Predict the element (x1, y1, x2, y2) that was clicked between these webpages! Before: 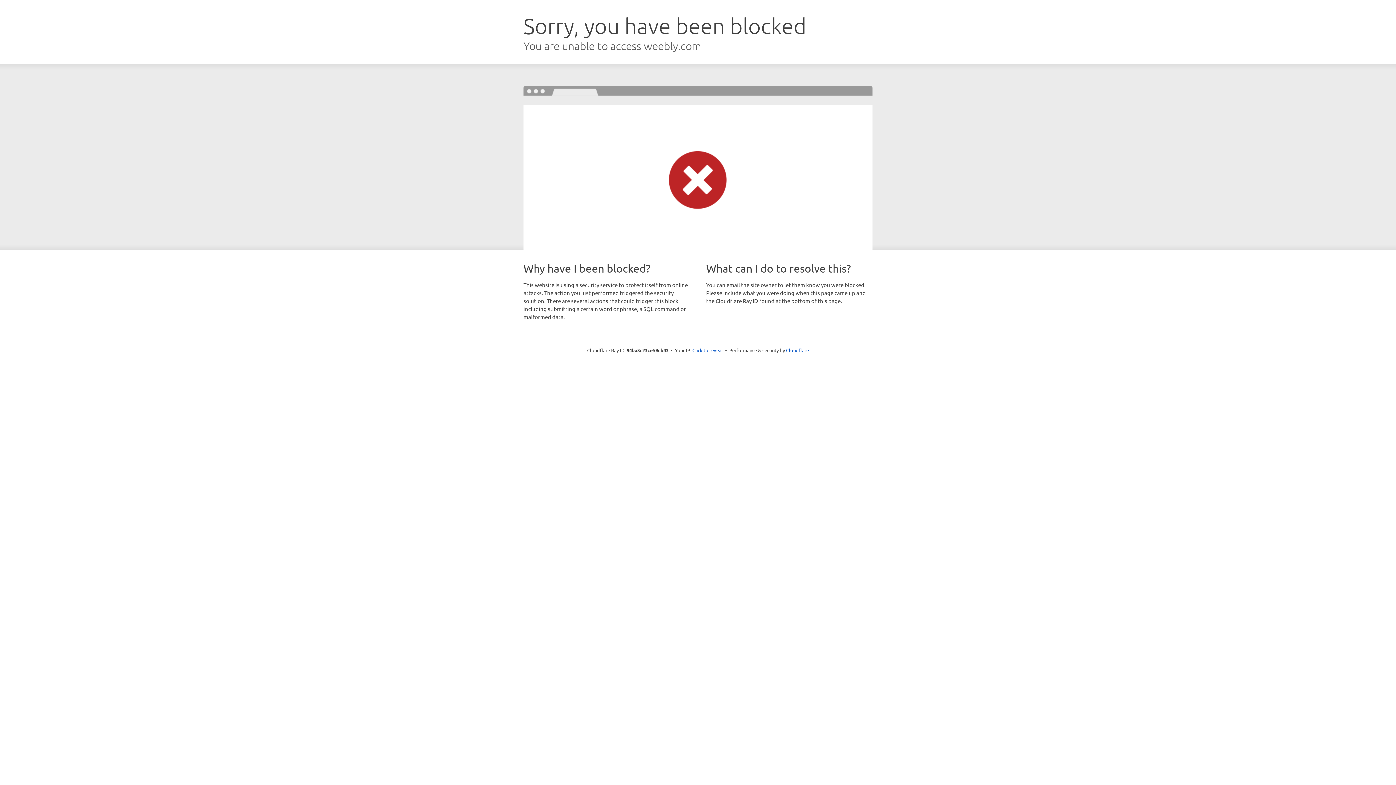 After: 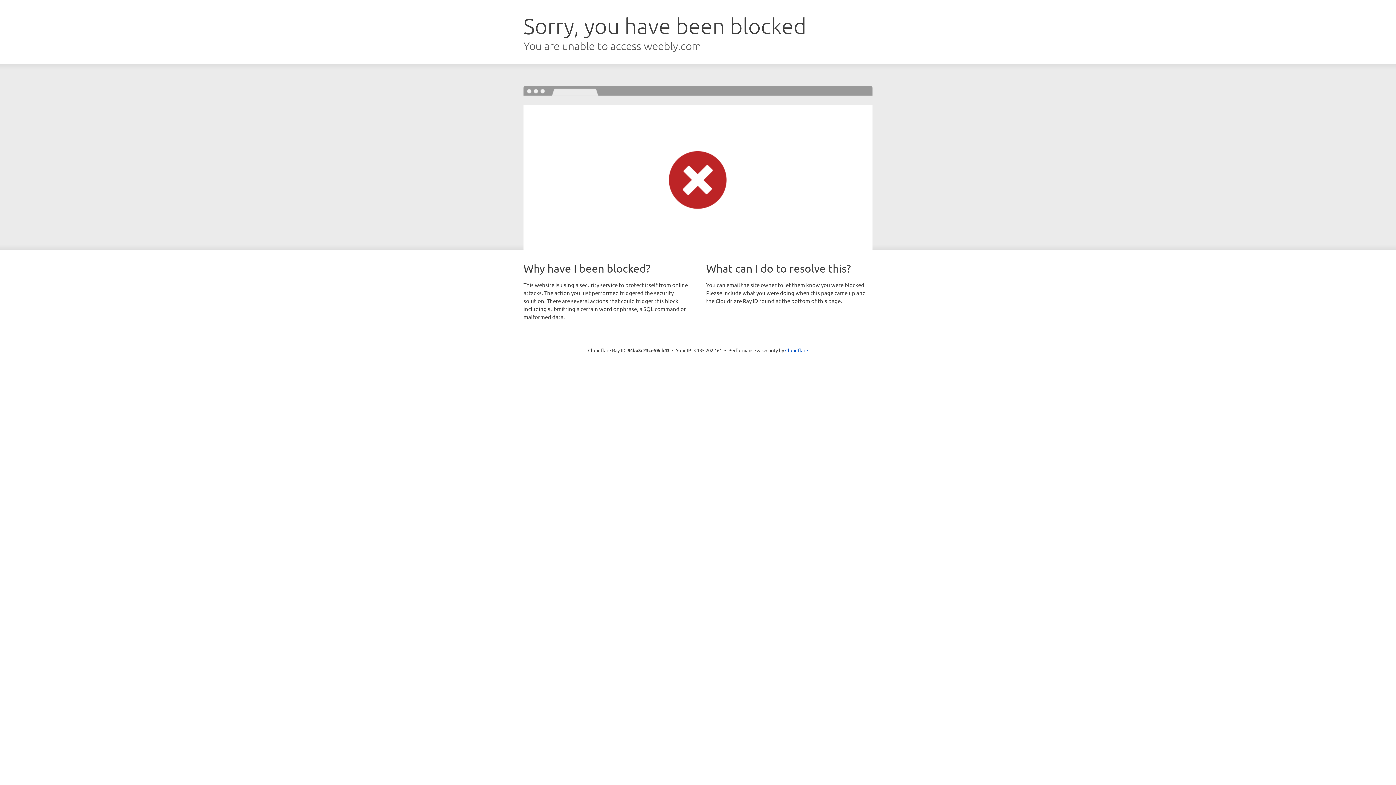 Action: label: Click to reveal bbox: (692, 346, 723, 353)